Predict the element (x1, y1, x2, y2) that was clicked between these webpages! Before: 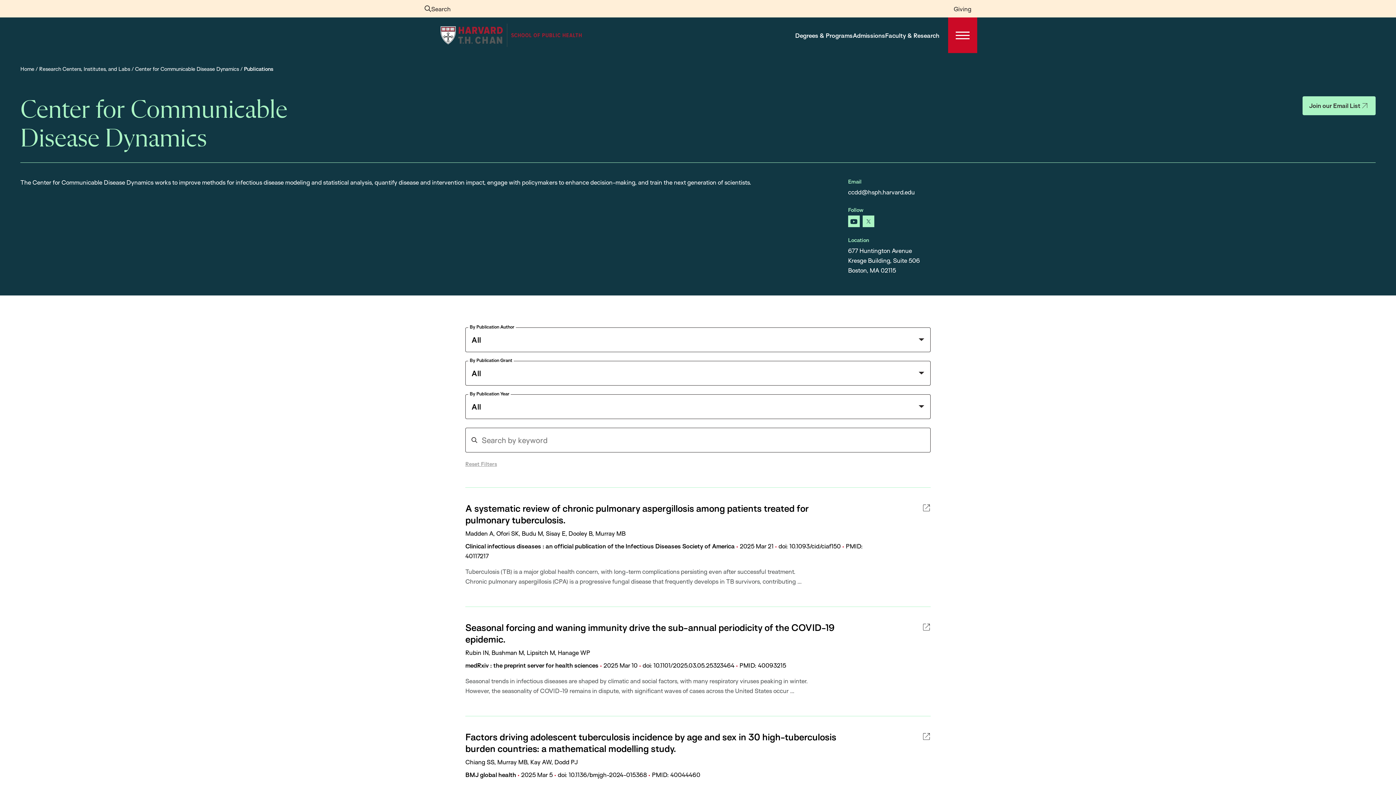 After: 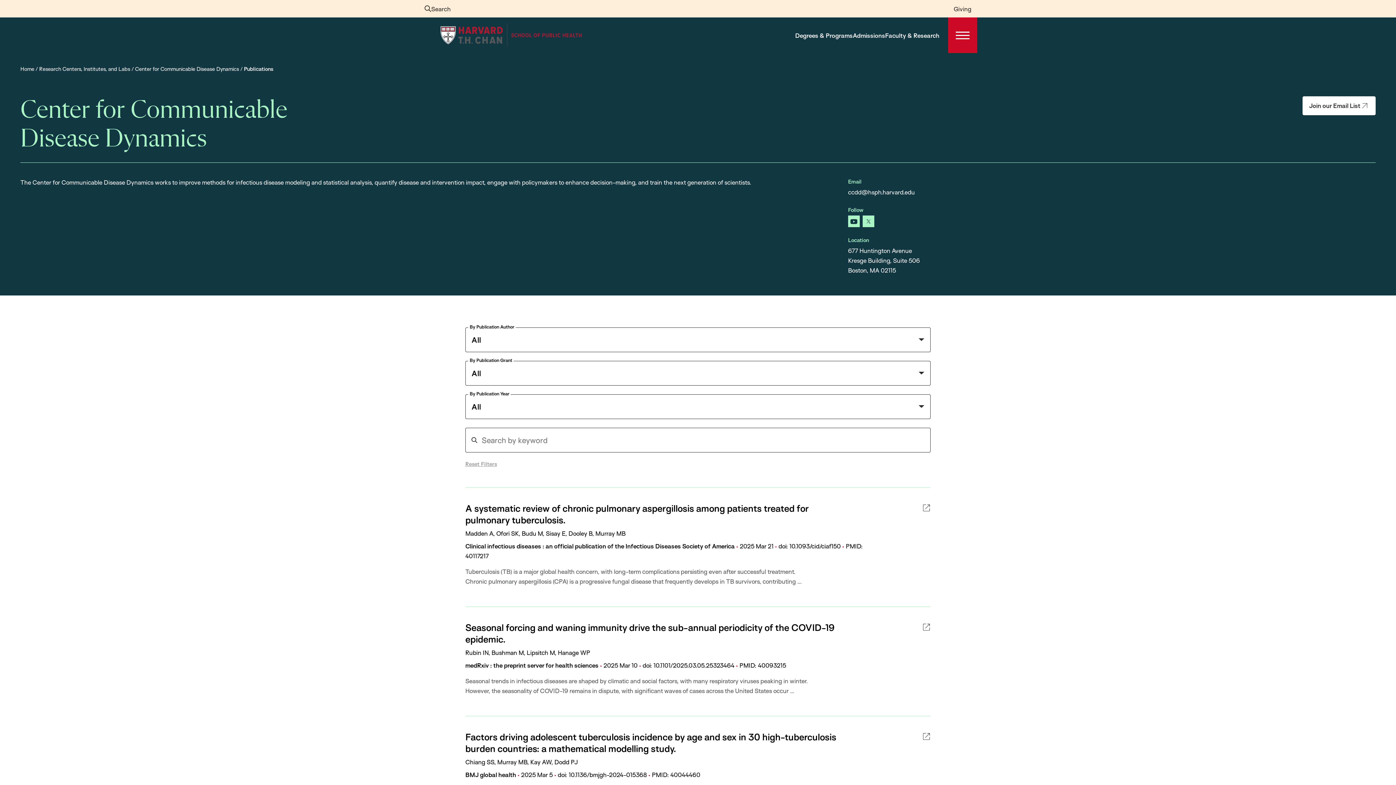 Action: bbox: (1302, 96, 1376, 115) label: Join our Email List